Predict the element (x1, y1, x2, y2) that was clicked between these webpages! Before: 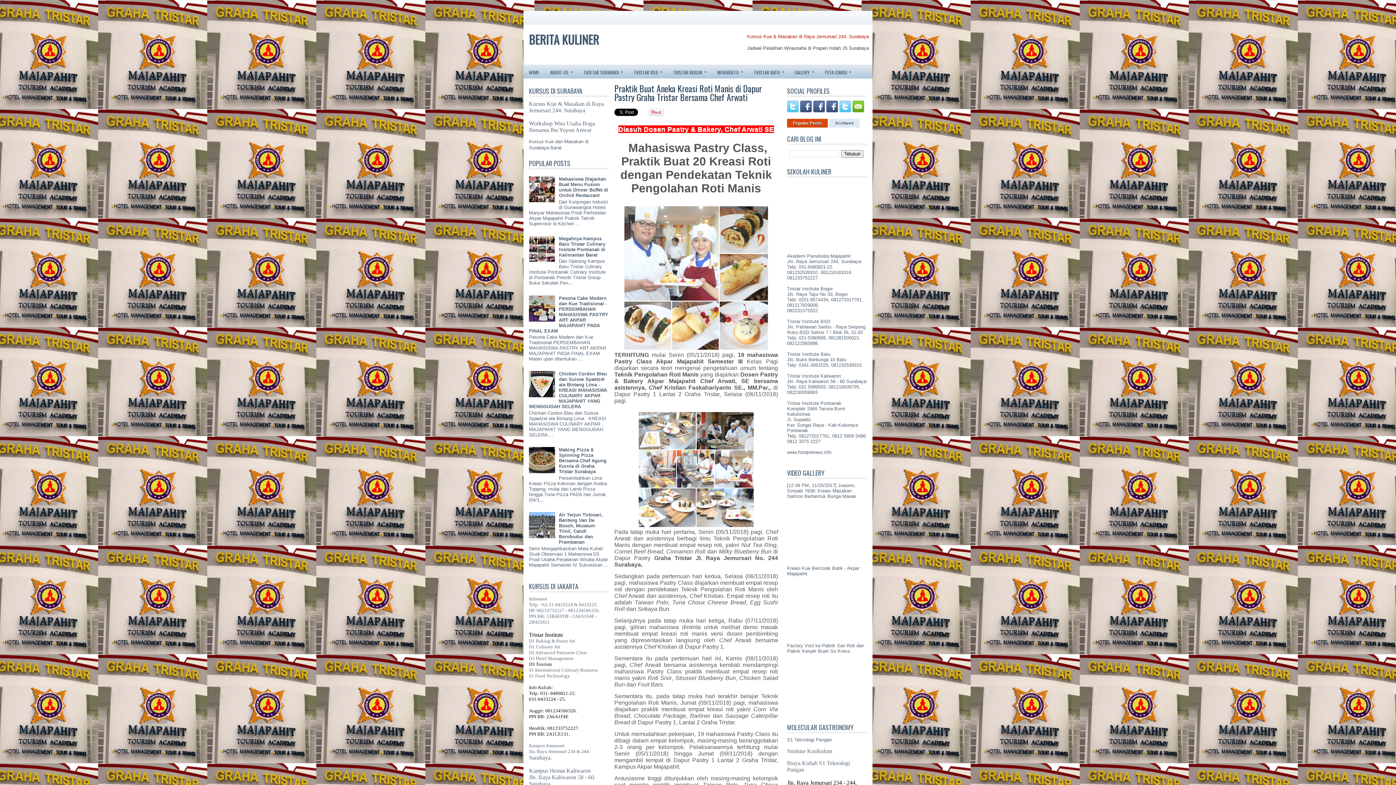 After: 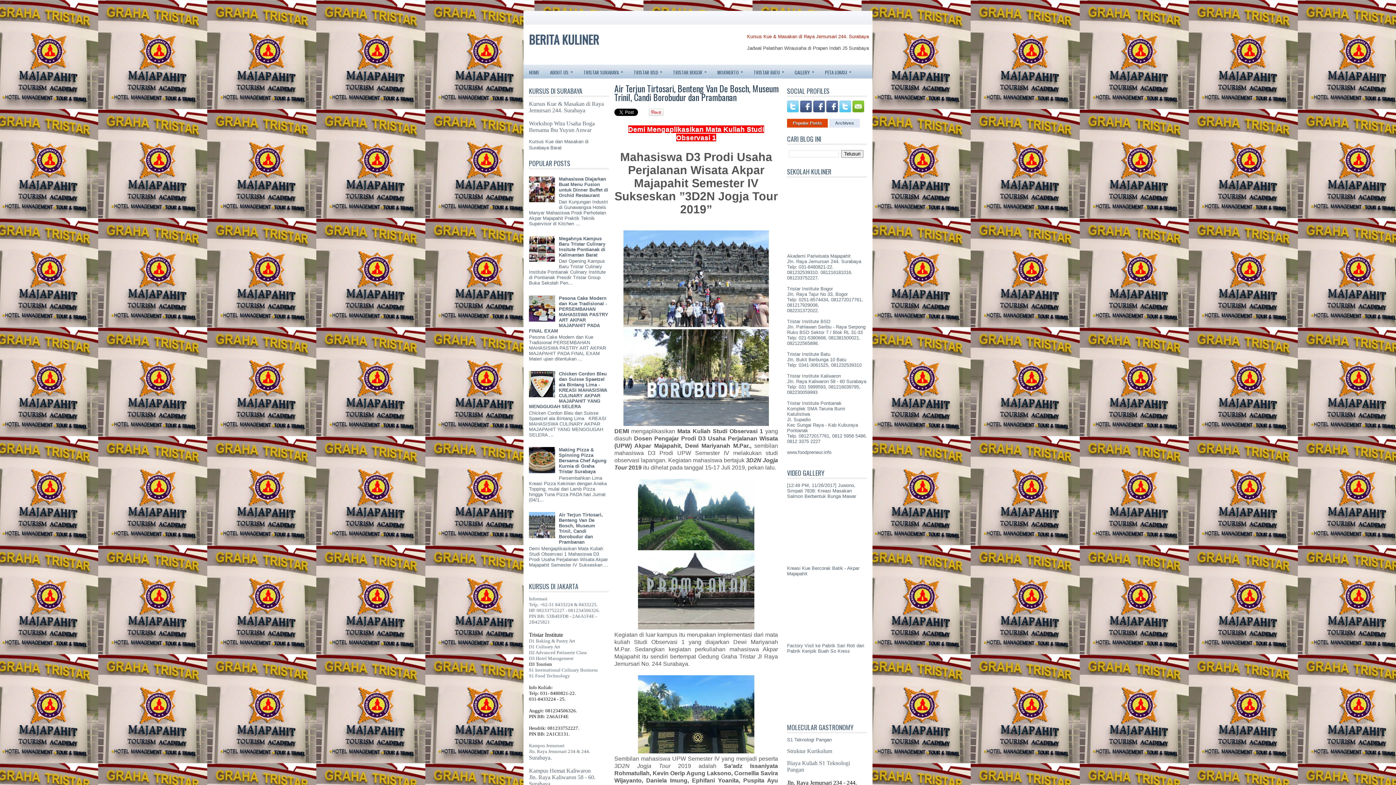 Action: label: Air Terjun Tirtosari, Benteng Van De Bosch, Museum Trinil, Candi Borobudur dan Prambanan bbox: (558, 512, 602, 545)